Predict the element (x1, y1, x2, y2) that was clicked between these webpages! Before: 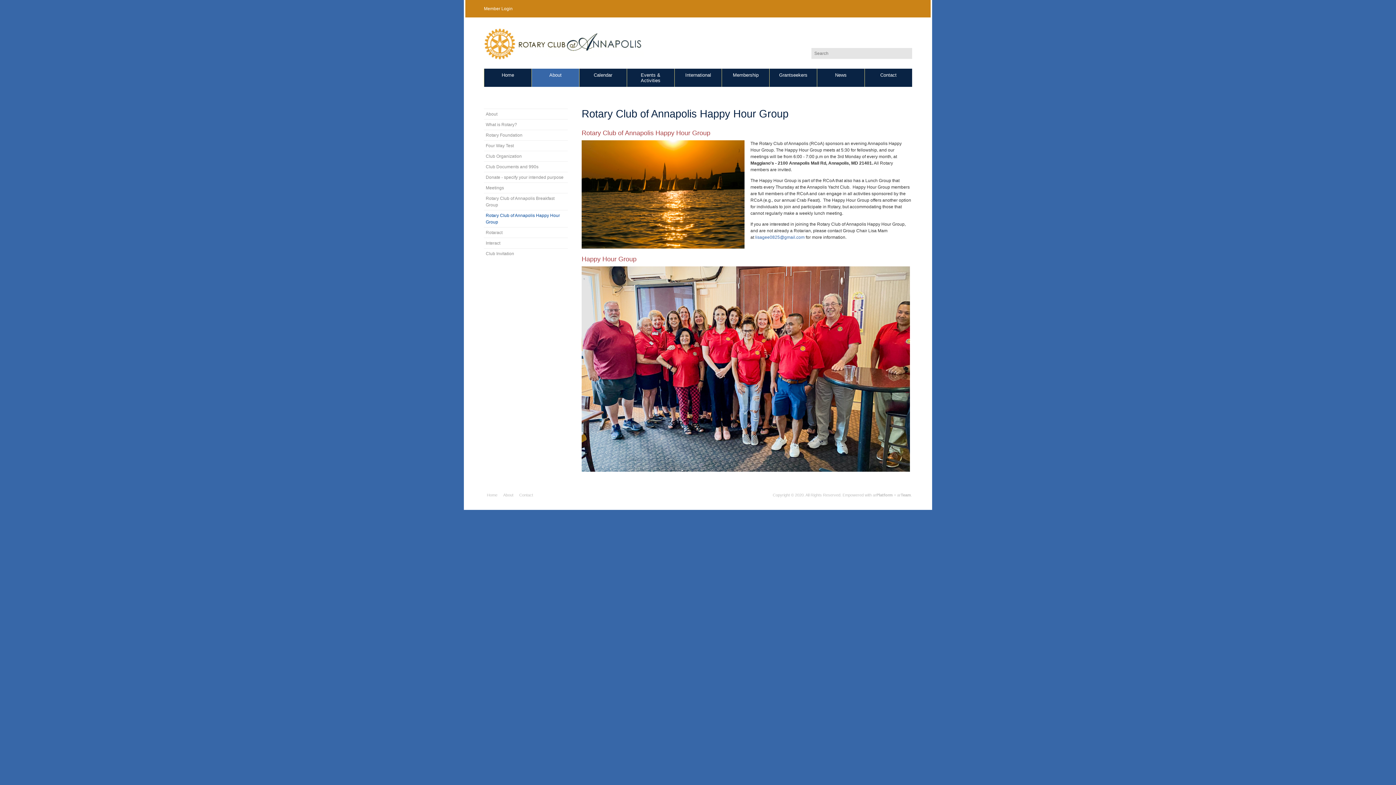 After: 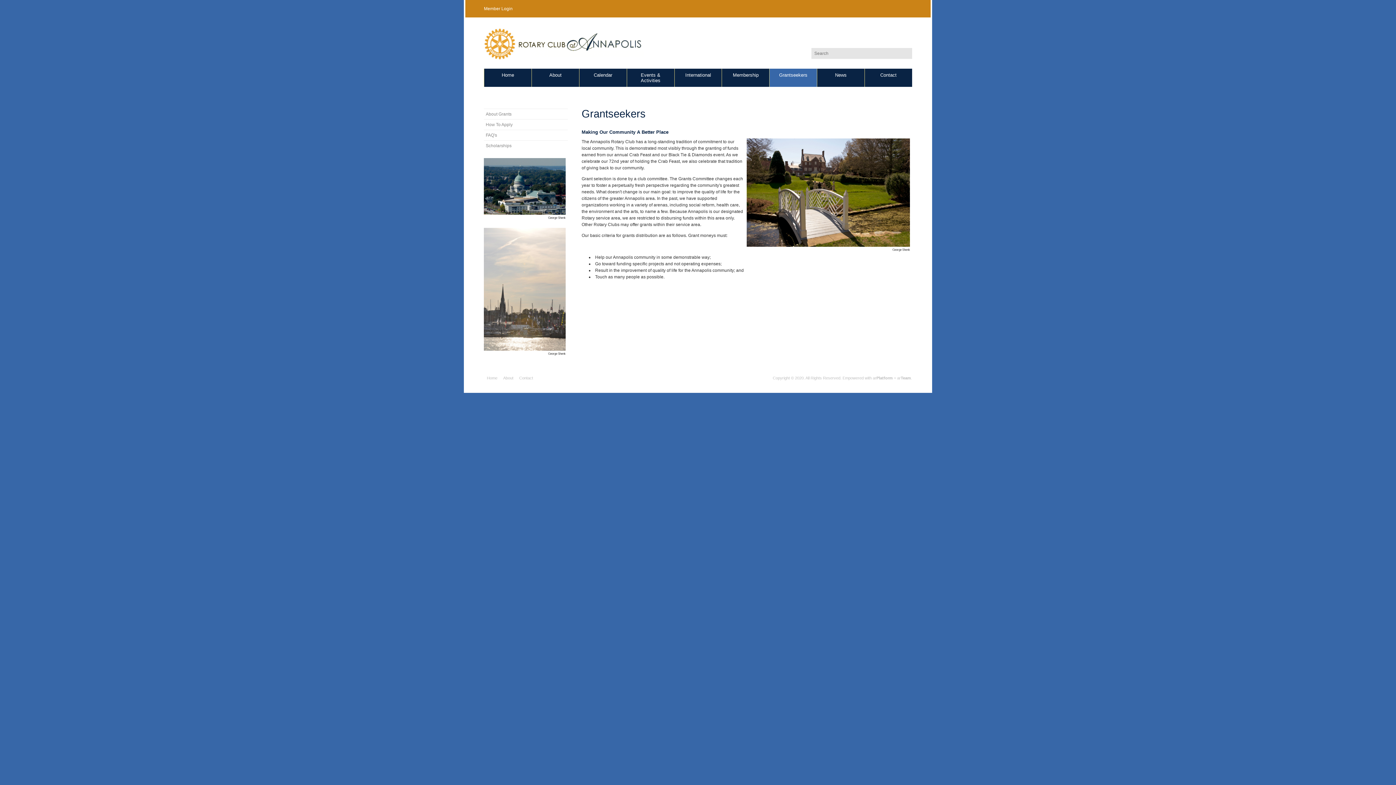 Action: bbox: (769, 68, 817, 81) label: Grantseekers